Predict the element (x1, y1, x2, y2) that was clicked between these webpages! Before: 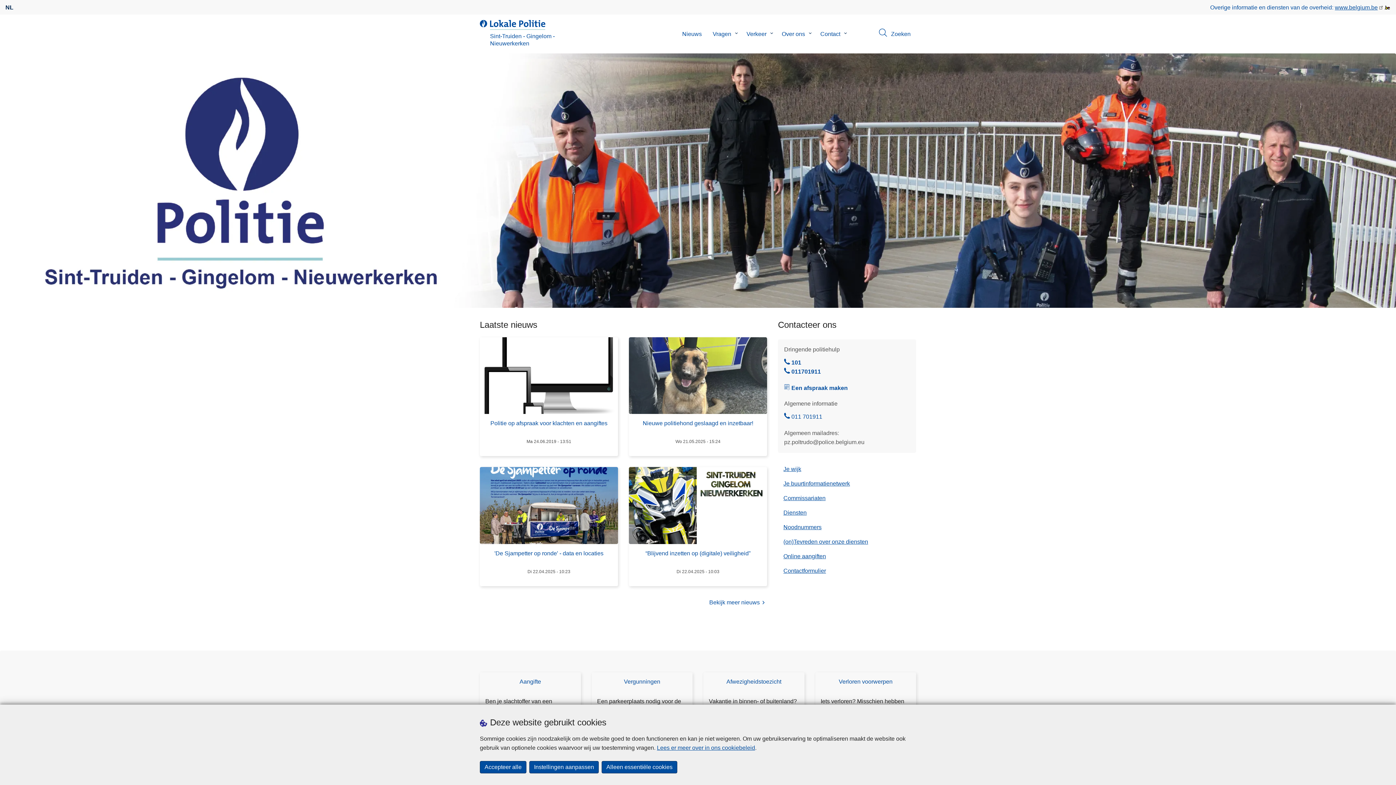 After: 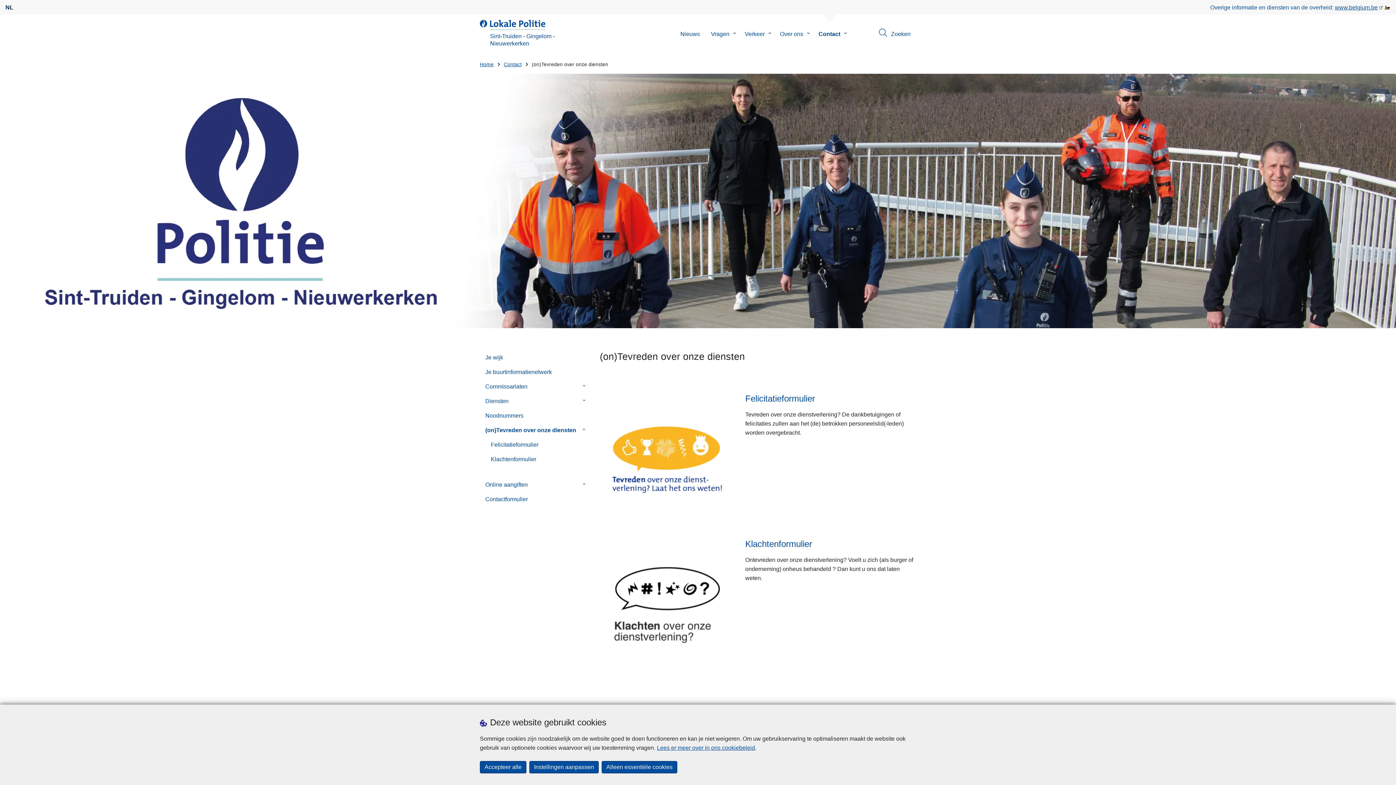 Action: label: (on)Tevreden over onze diensten bbox: (778, 534, 916, 549)